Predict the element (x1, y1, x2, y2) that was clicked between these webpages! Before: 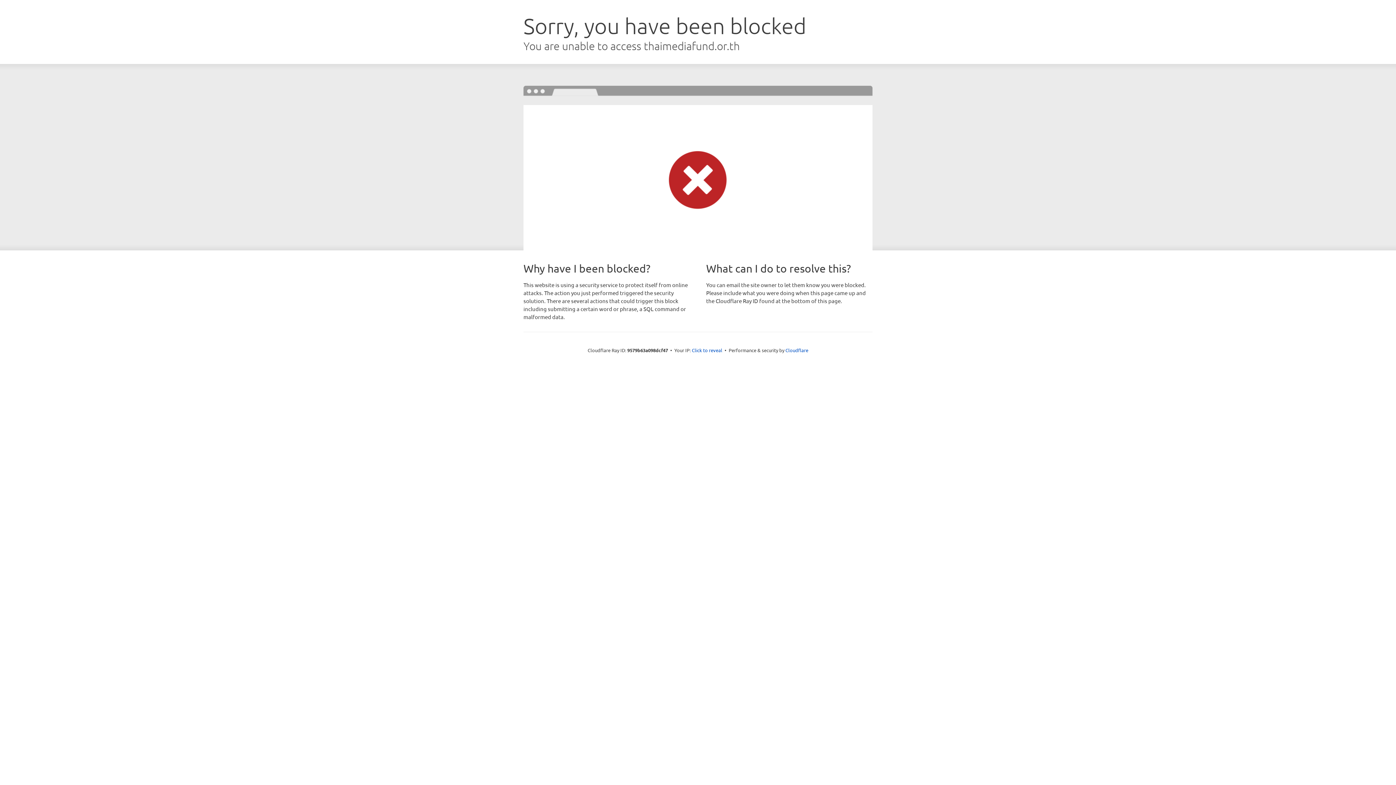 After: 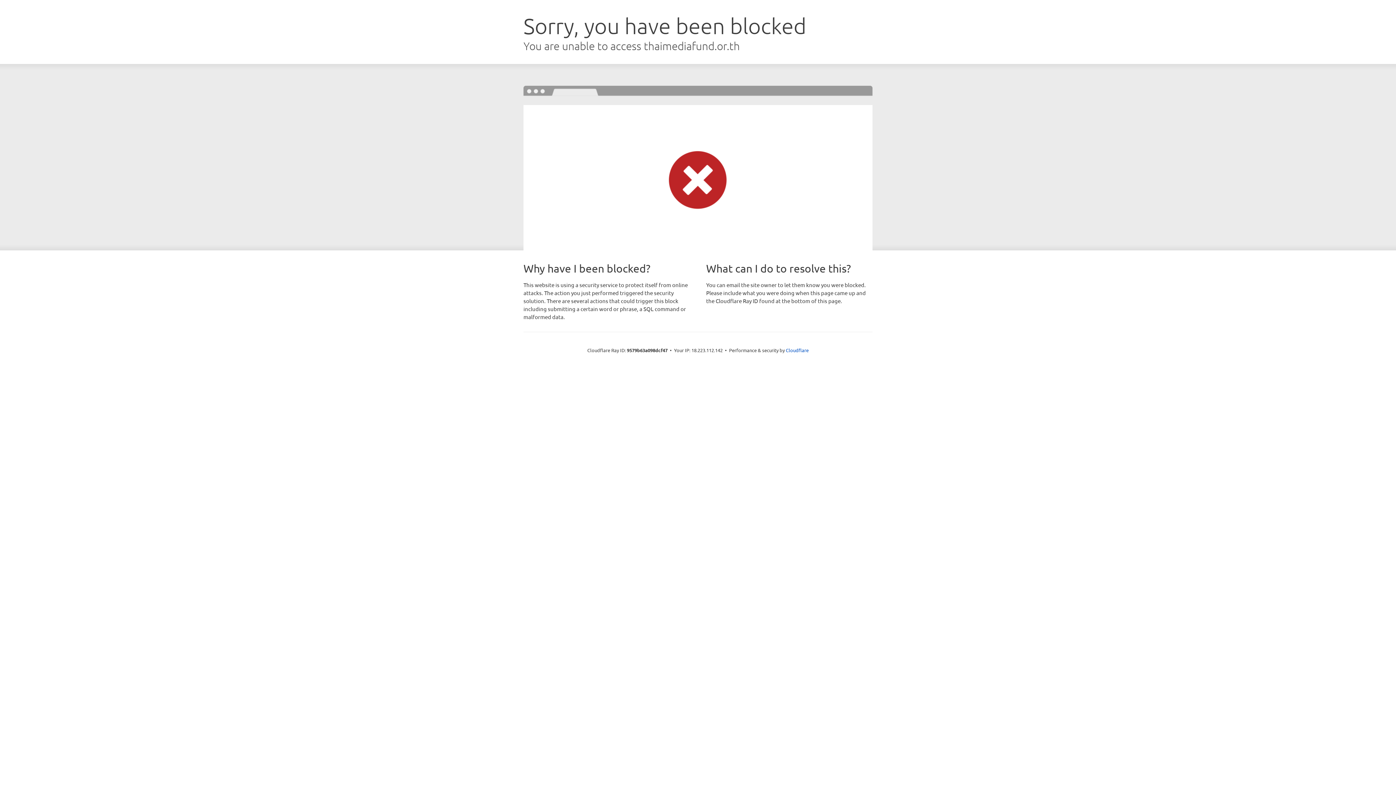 Action: bbox: (692, 346, 722, 353) label: Click to reveal